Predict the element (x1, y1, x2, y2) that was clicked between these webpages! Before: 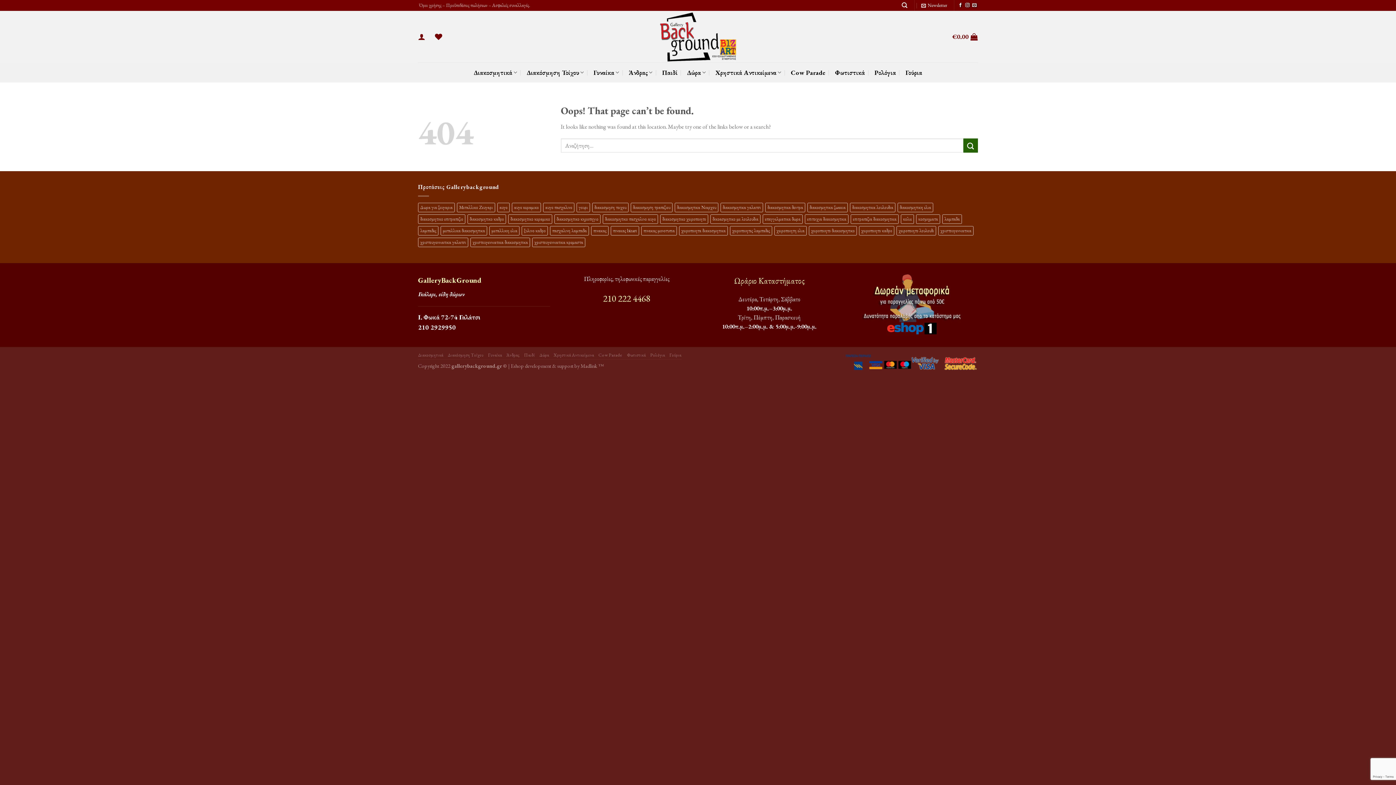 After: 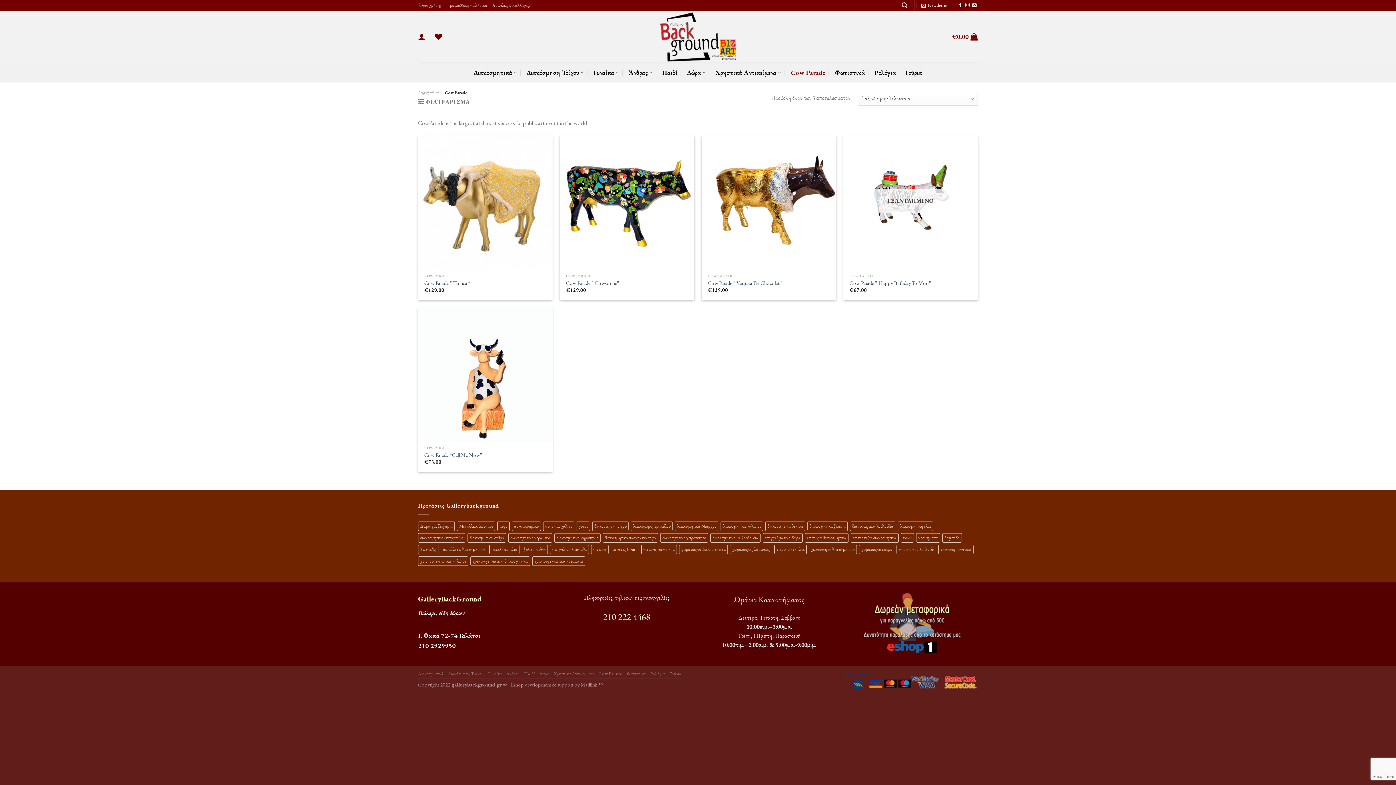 Action: label: Cow Parade bbox: (598, 352, 622, 358)